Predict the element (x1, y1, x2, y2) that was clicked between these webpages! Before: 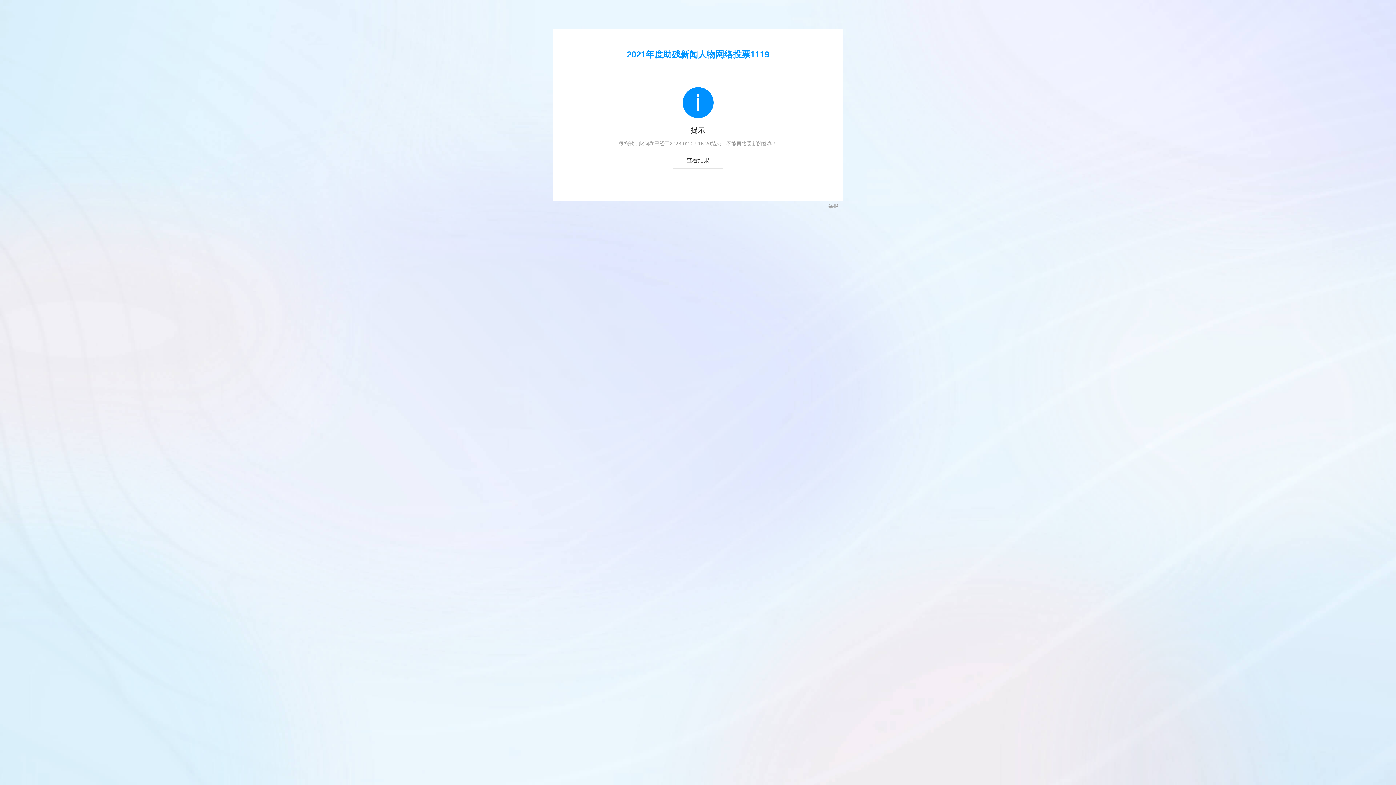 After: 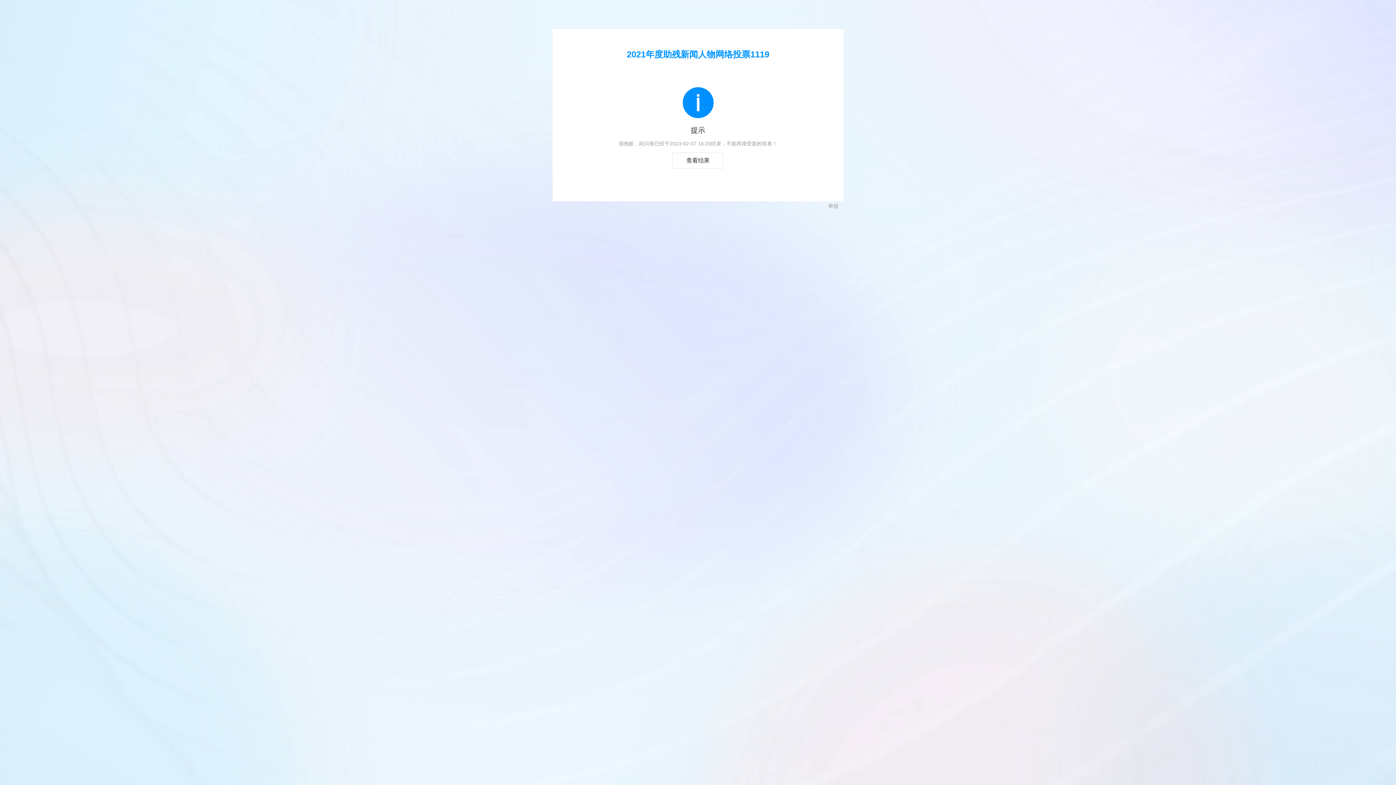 Action: bbox: (828, 201, 838, 210) label: 举报